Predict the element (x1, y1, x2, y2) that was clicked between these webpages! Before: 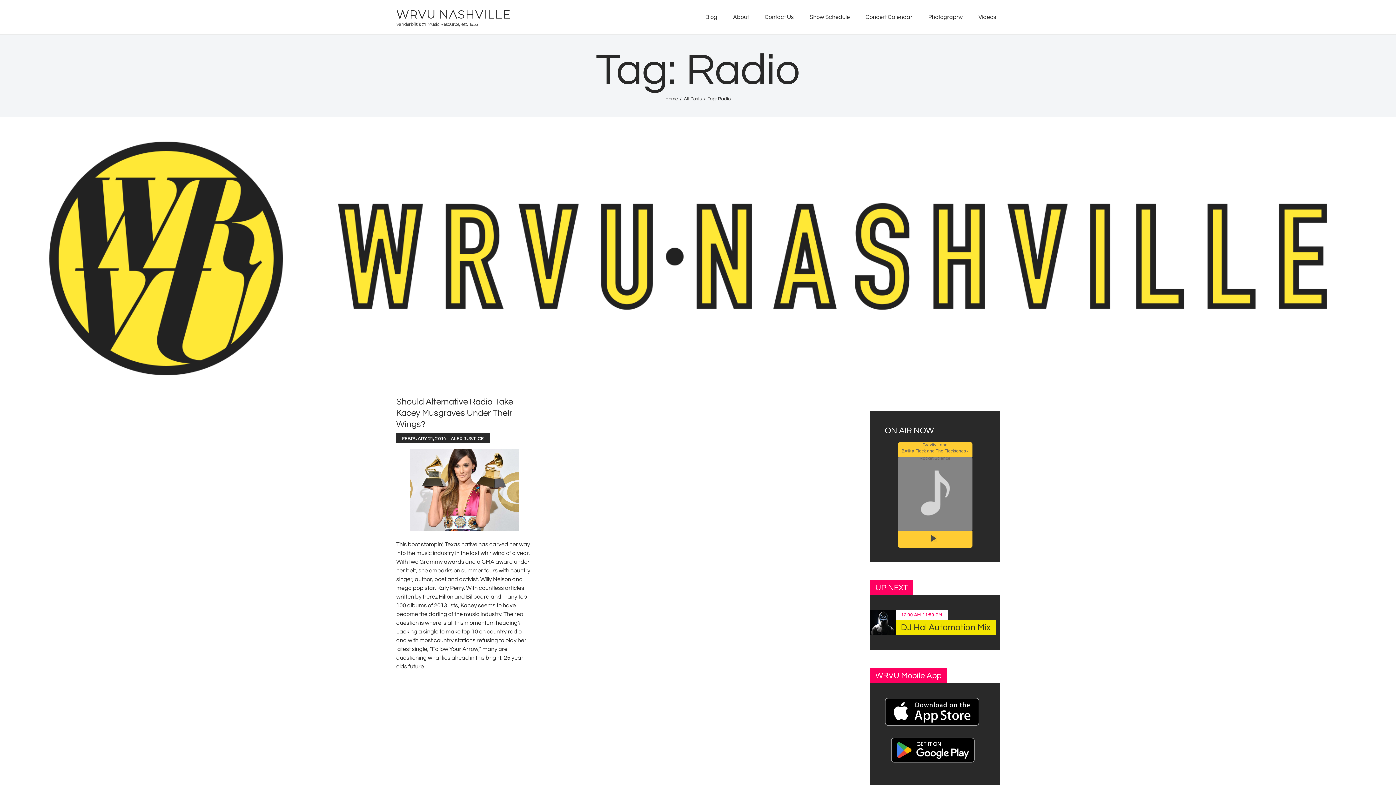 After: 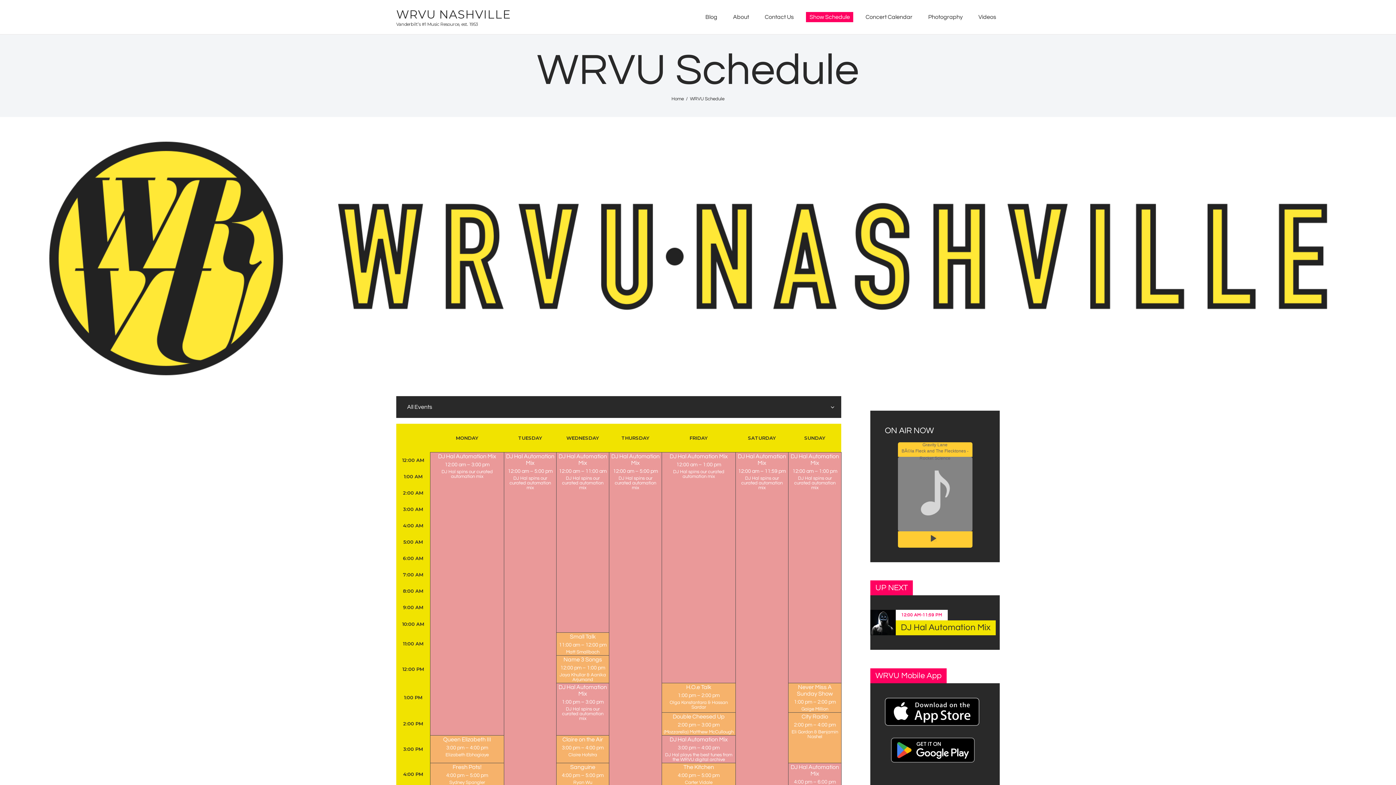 Action: bbox: (806, 12, 853, 22) label: Show Schedule